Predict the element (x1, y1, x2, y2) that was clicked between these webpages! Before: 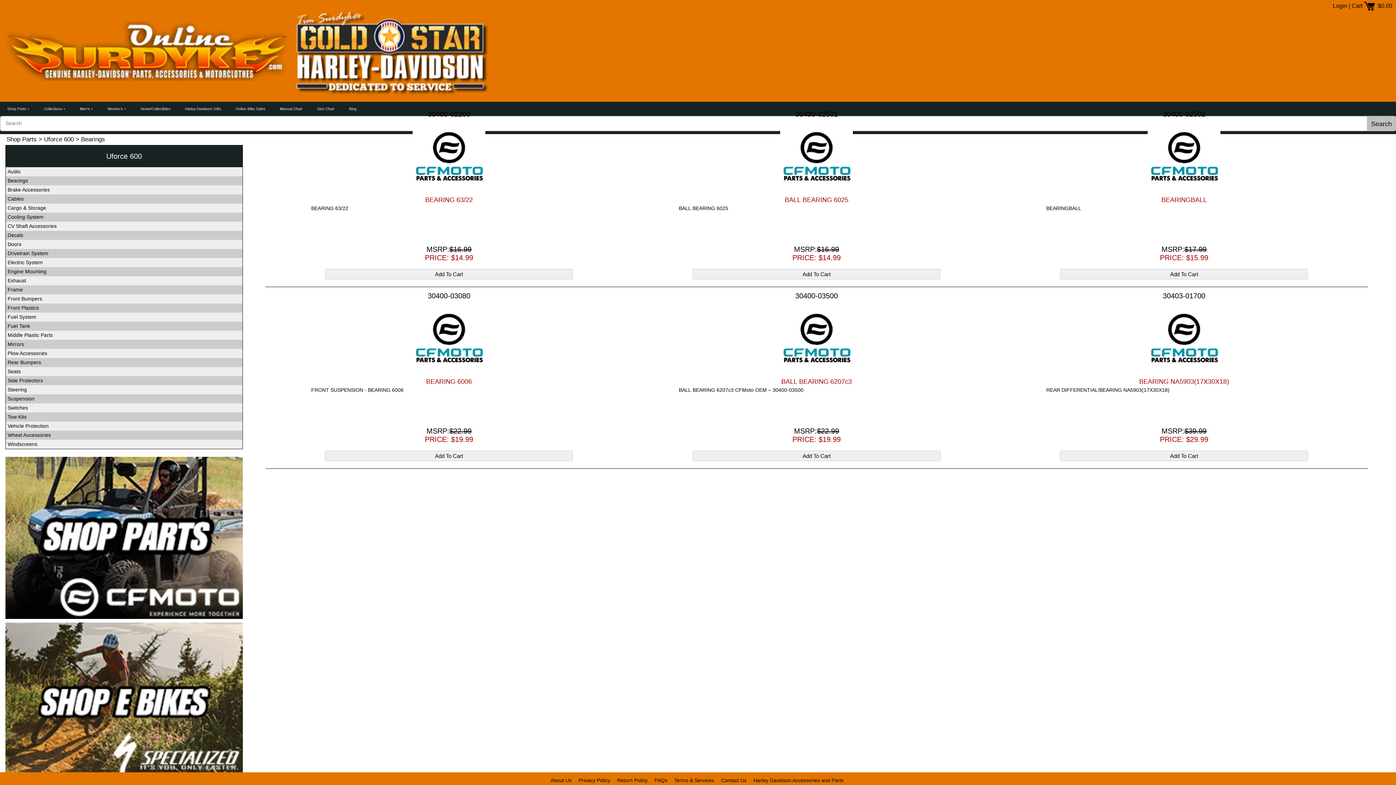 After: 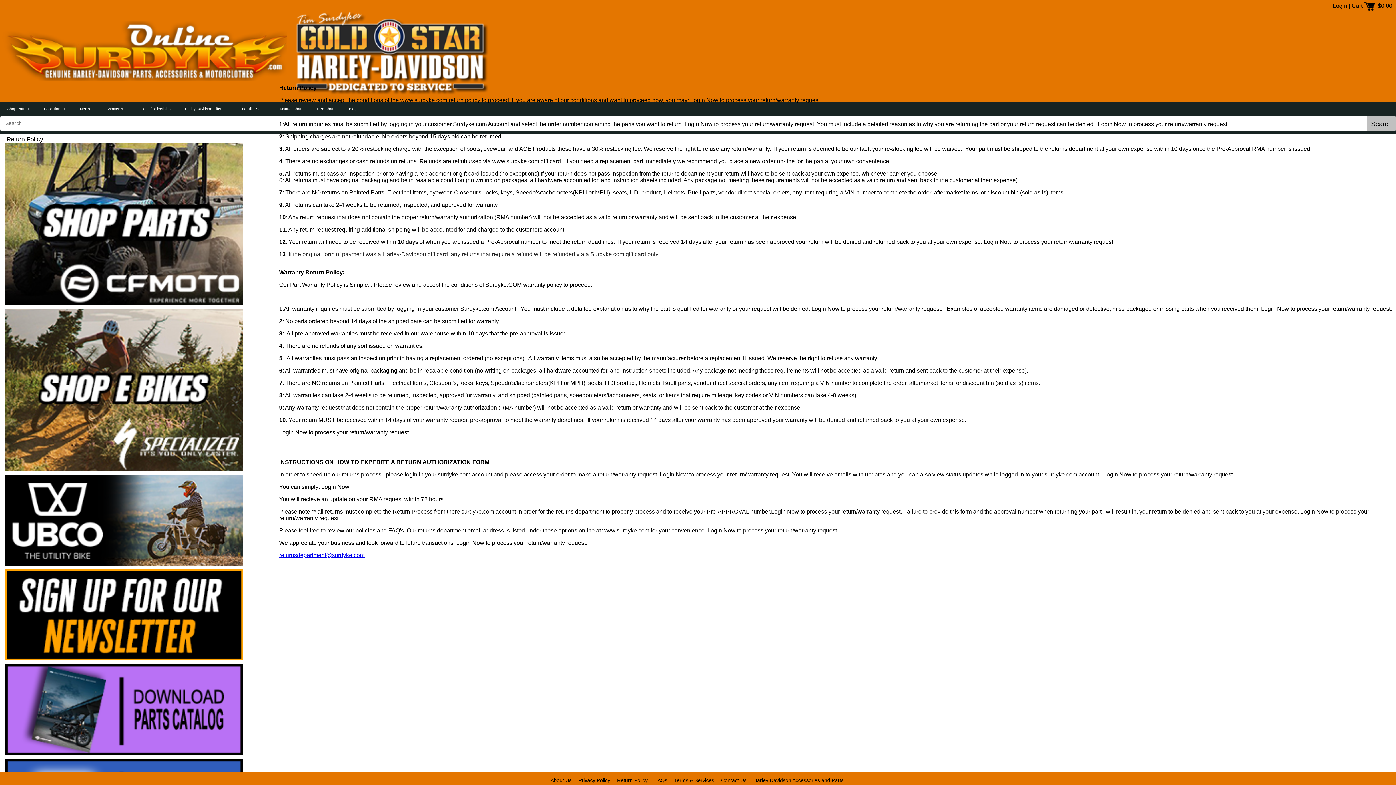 Action: bbox: (615, 777, 651, 783) label: Return Policy